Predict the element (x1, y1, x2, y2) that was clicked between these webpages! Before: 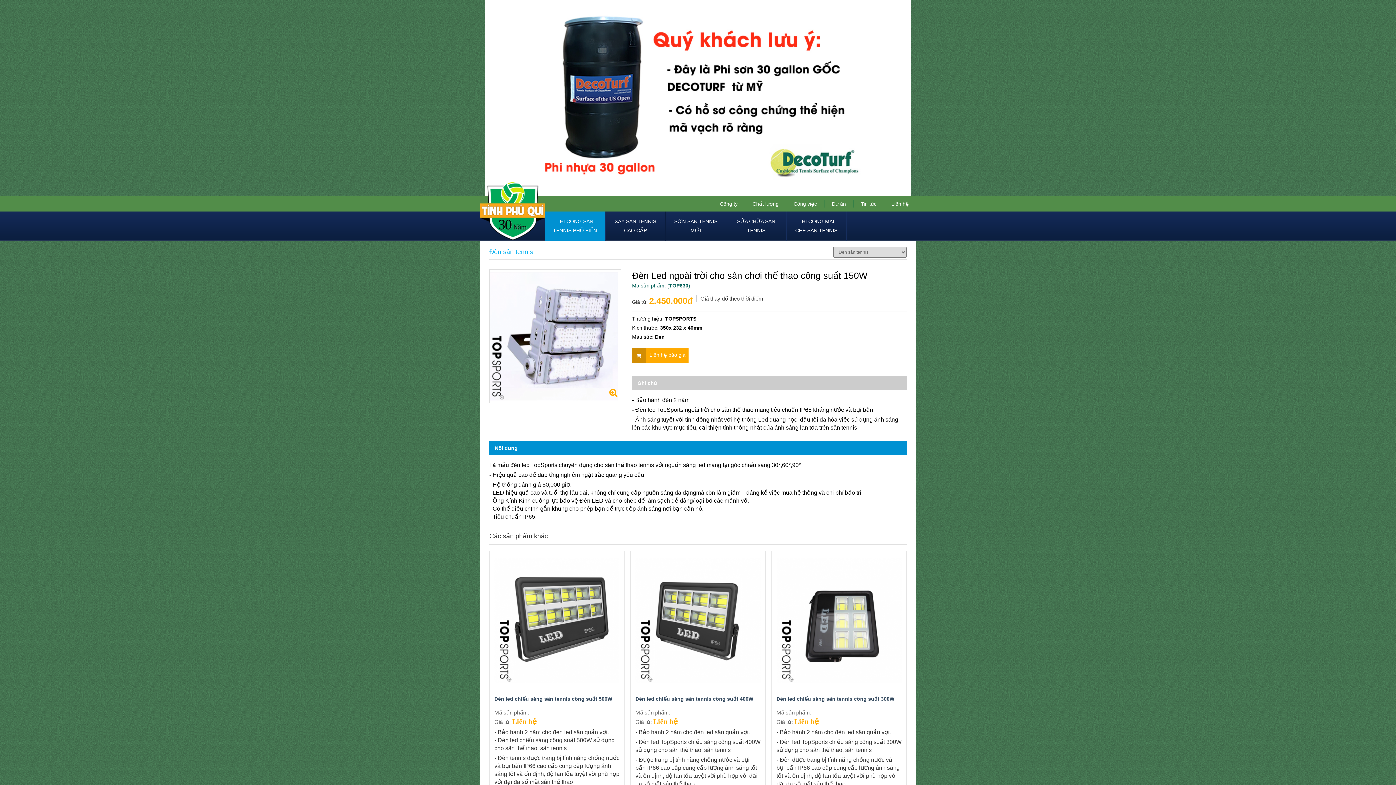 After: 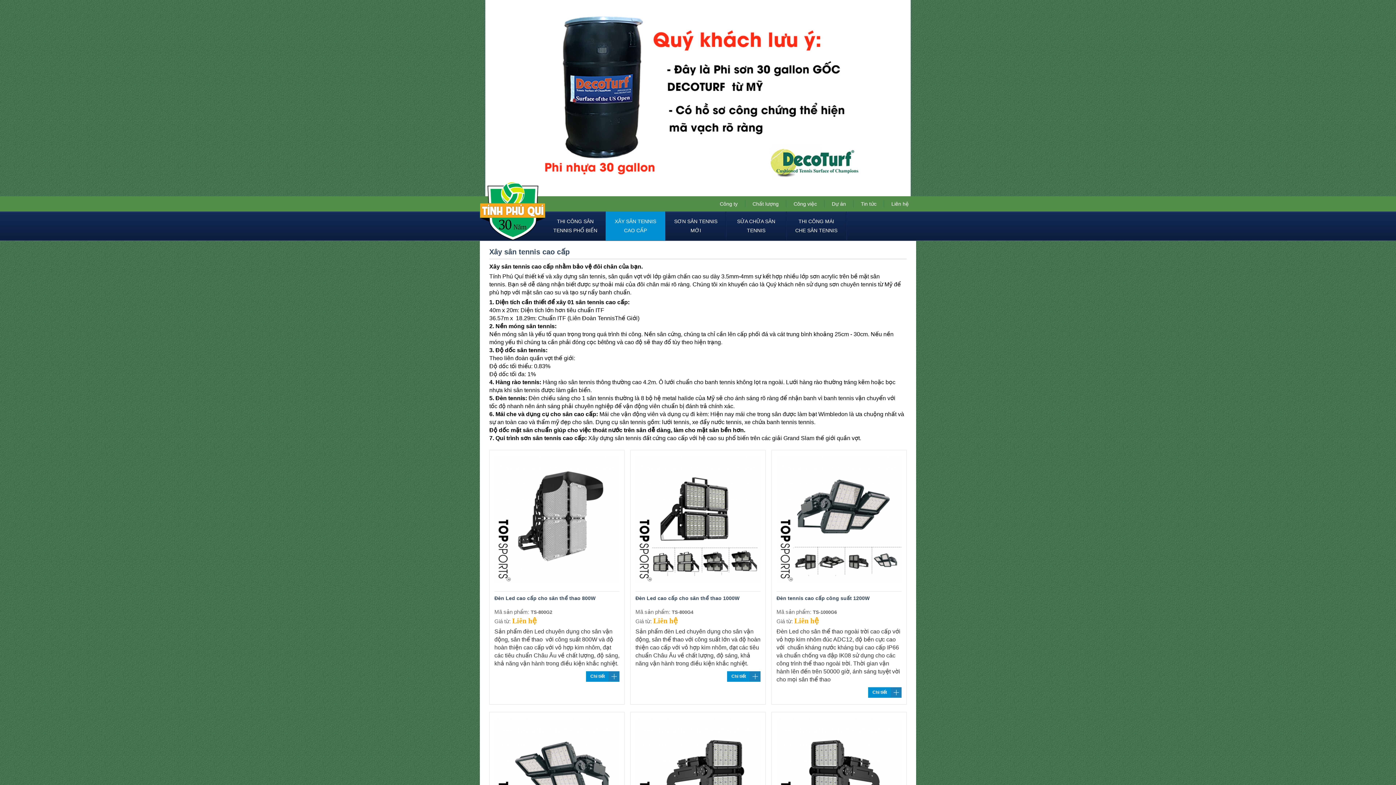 Action: label: XÂY SÂN TENNIS CAO CẤP bbox: (605, 211, 665, 240)